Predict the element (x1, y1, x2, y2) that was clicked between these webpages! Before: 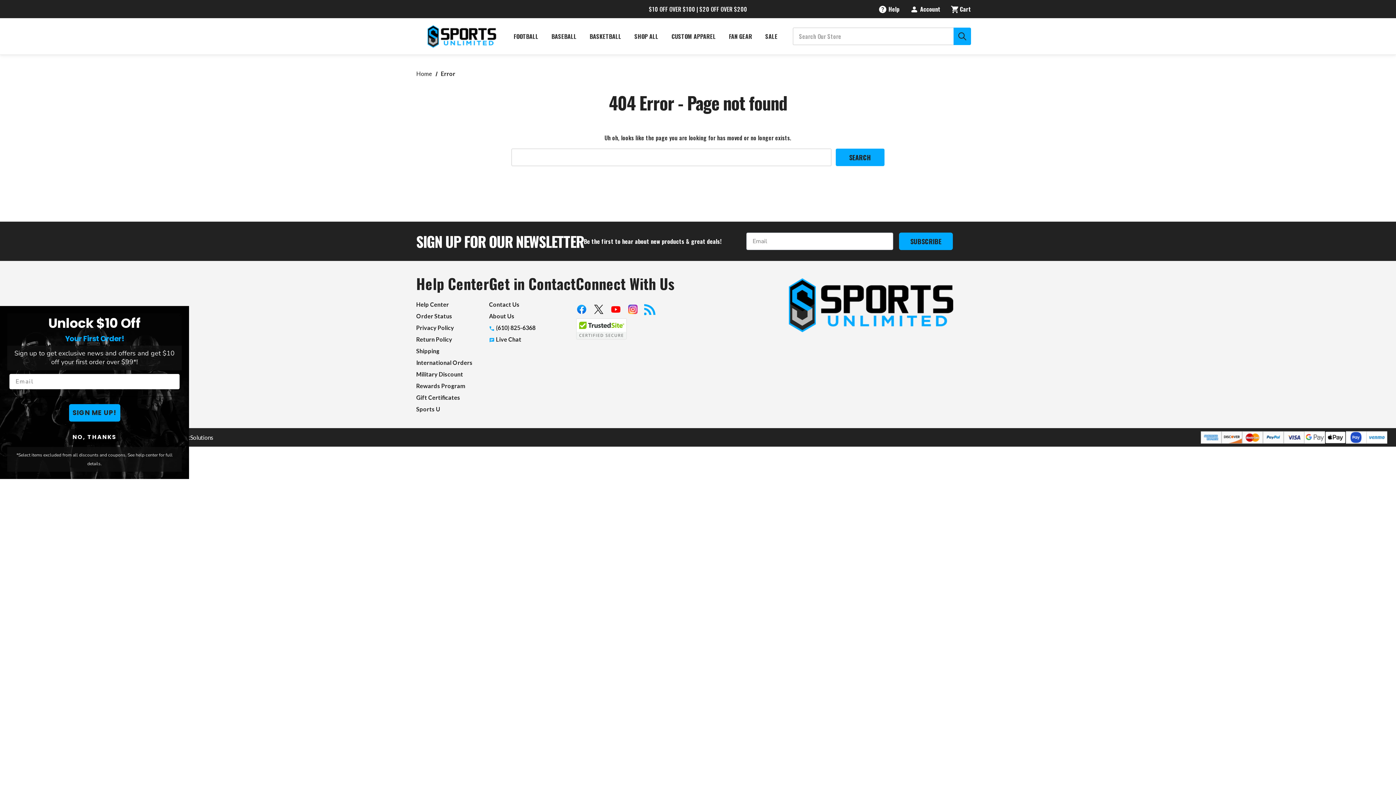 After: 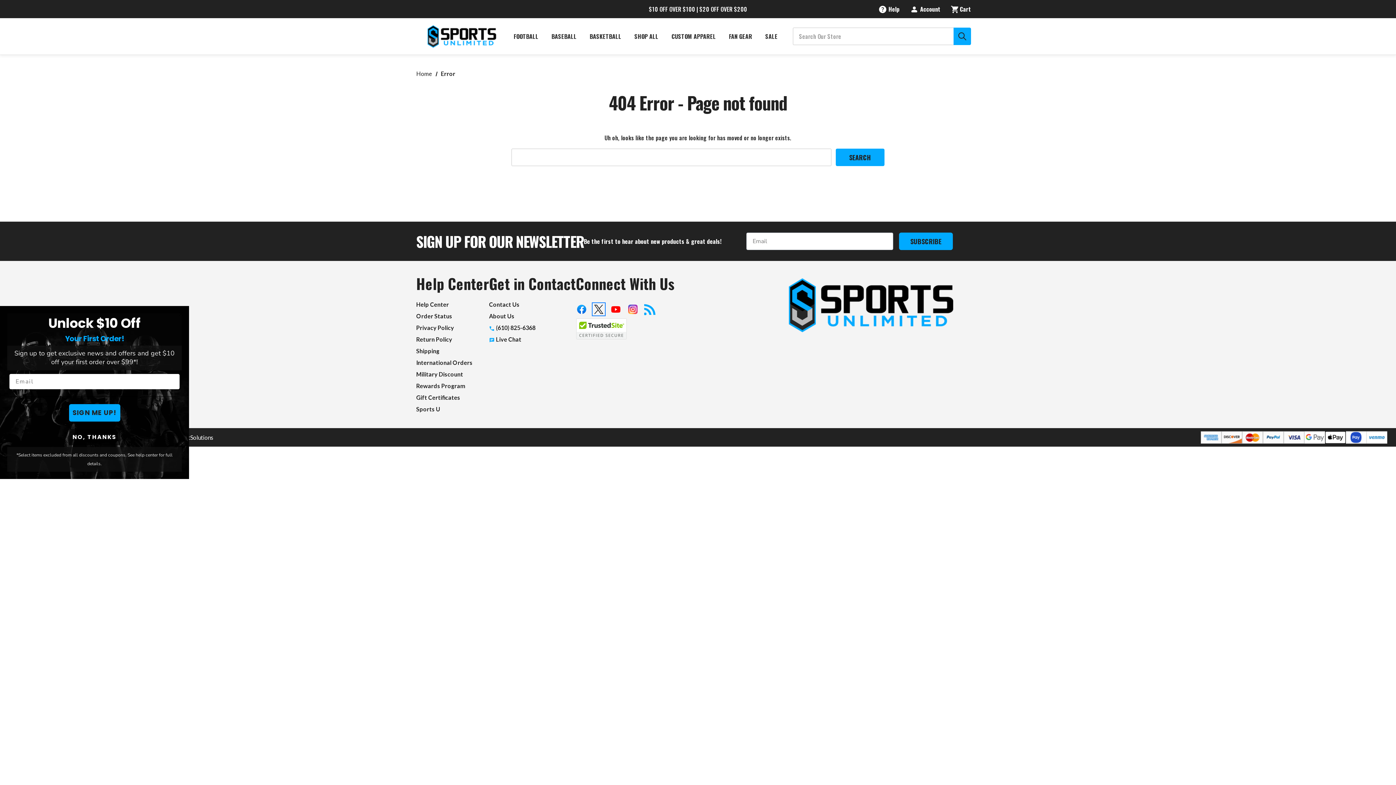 Action: label: X bbox: (593, 303, 604, 315)